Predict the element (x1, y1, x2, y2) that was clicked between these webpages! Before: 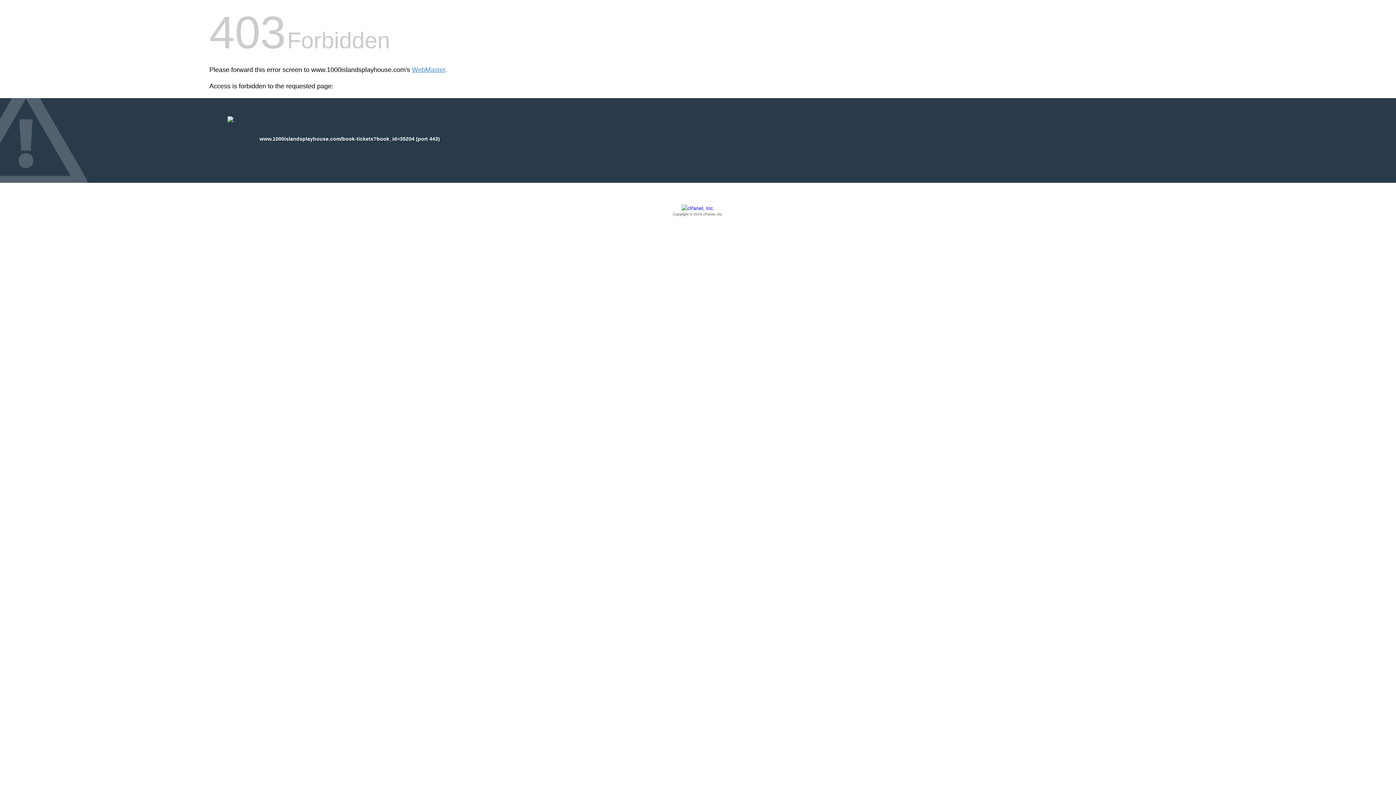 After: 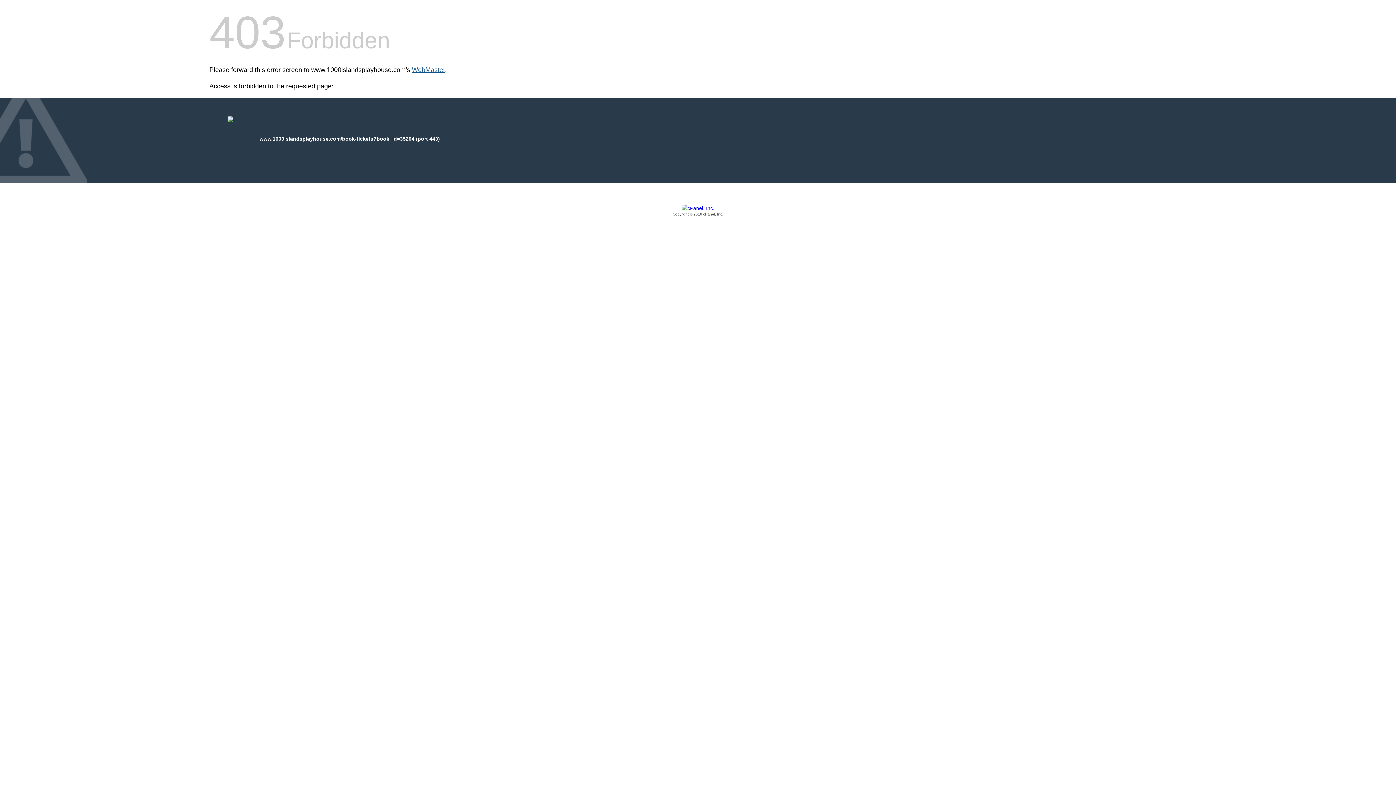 Action: label: WebMaster bbox: (412, 66, 445, 73)